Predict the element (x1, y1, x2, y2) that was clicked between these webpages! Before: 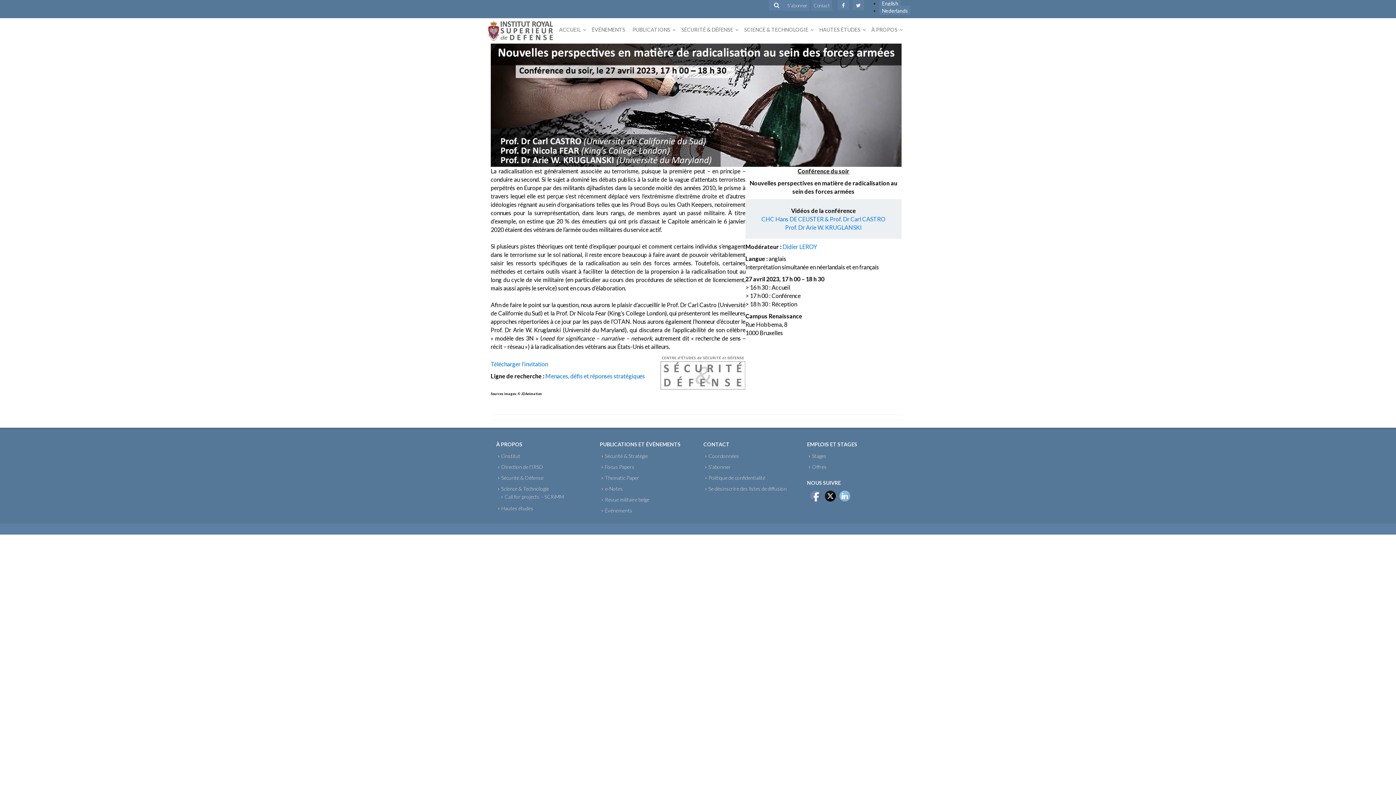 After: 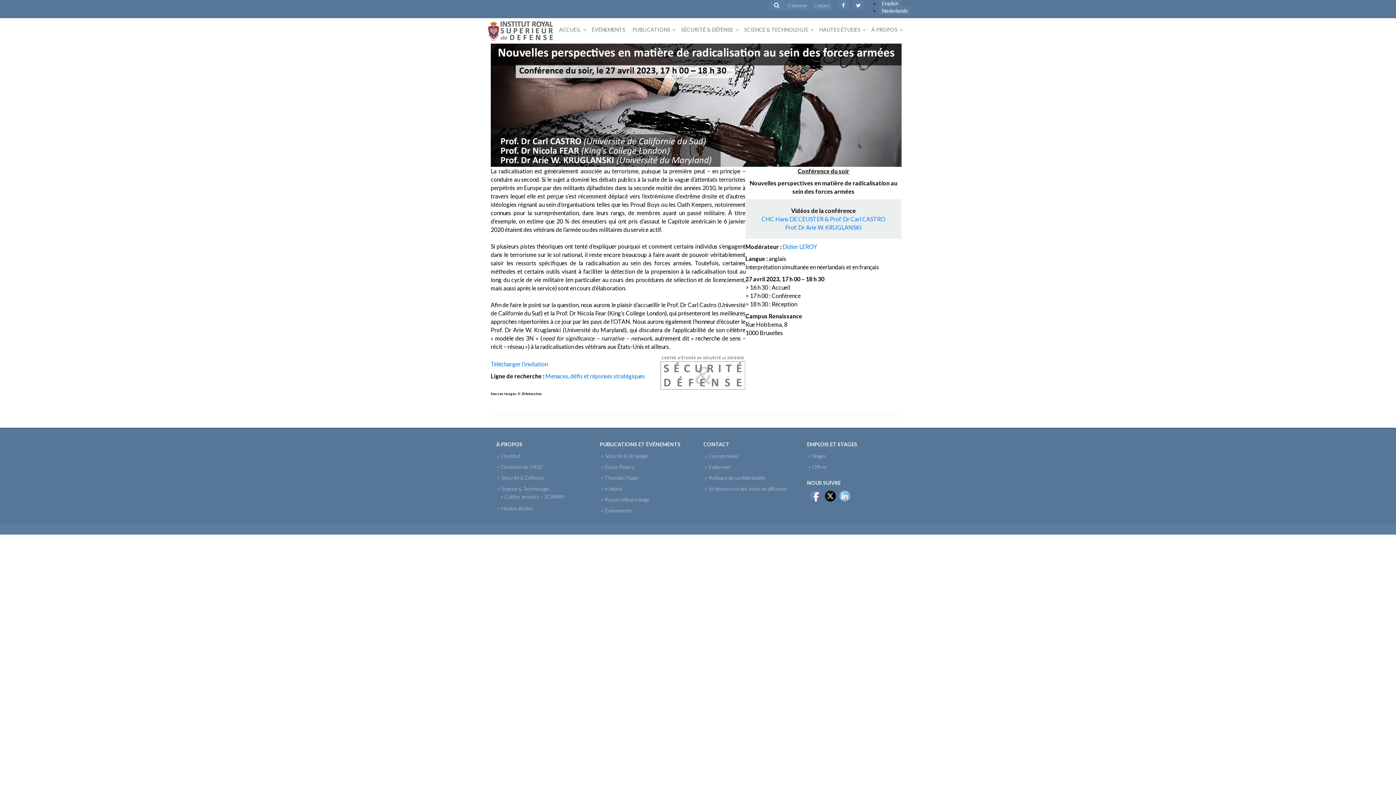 Action: bbox: (761, 215, 885, 222) label: CHC Hans DE CEUSTER & Prof. Dr Carl CASTRO